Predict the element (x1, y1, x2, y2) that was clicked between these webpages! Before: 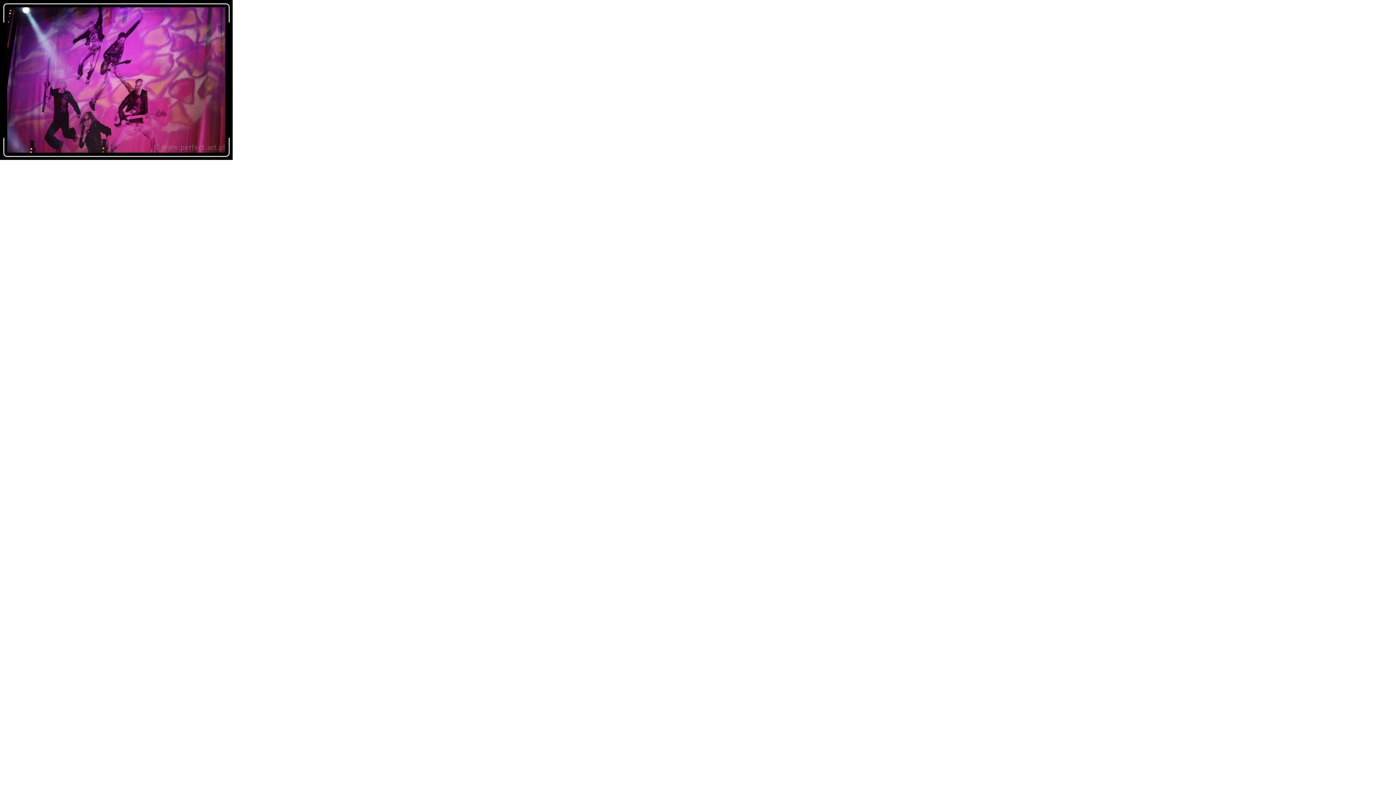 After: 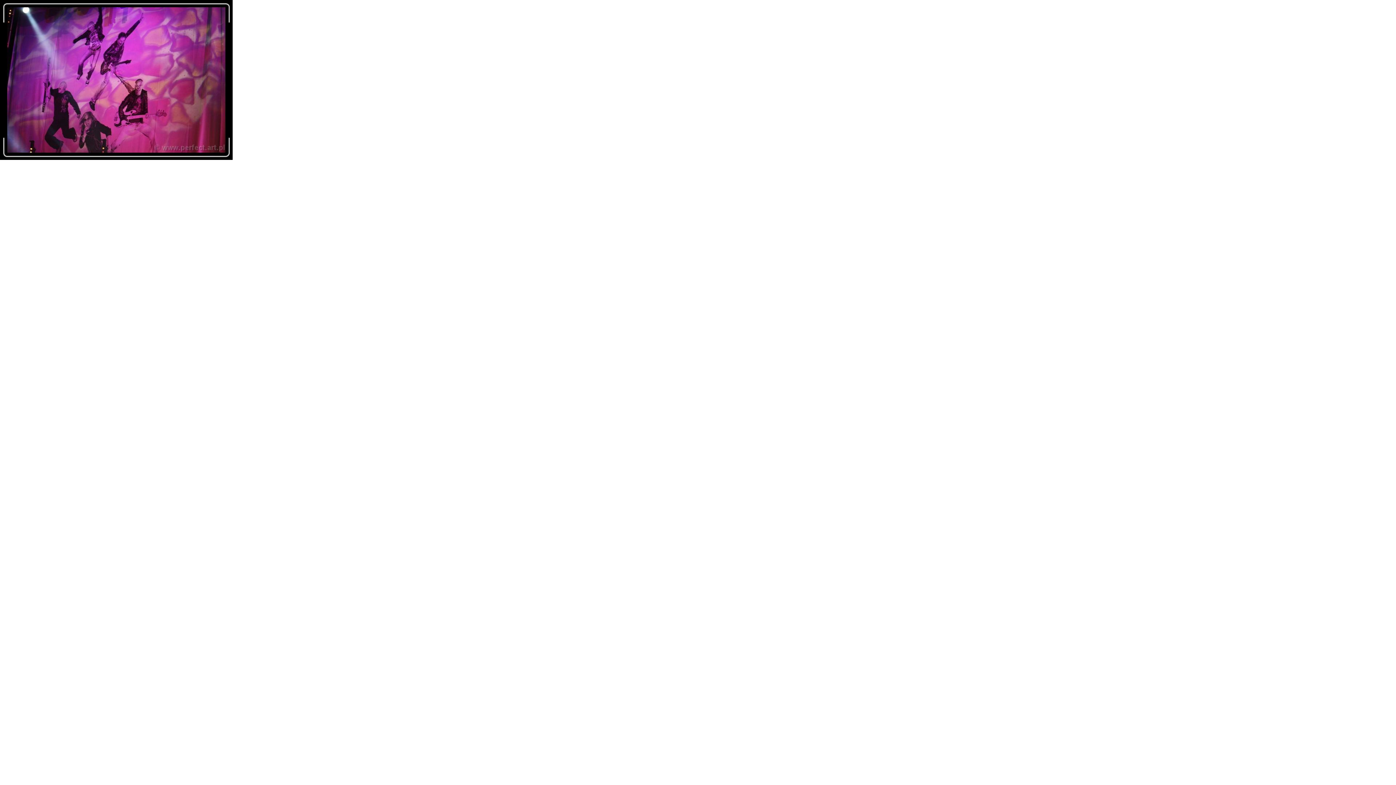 Action: bbox: (0, 154, 232, 161)